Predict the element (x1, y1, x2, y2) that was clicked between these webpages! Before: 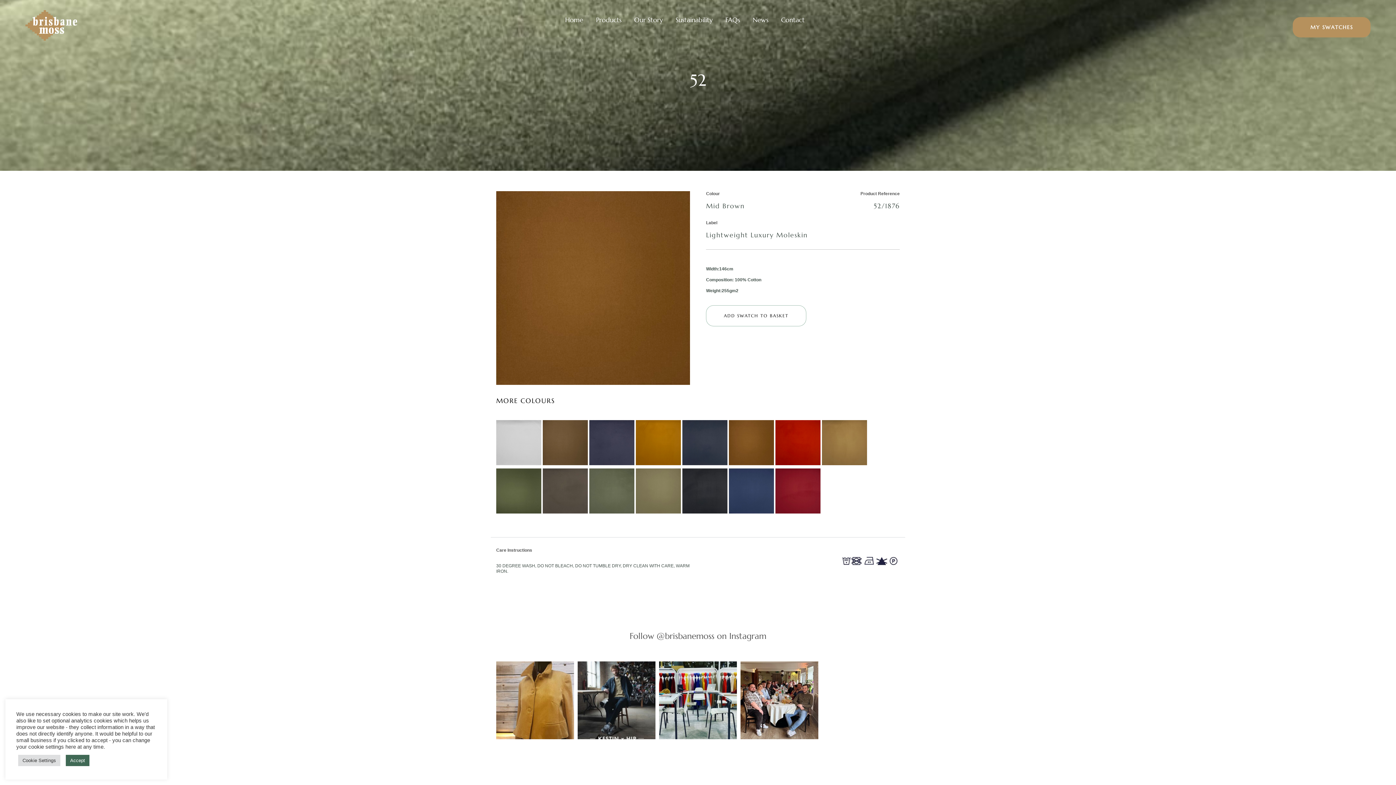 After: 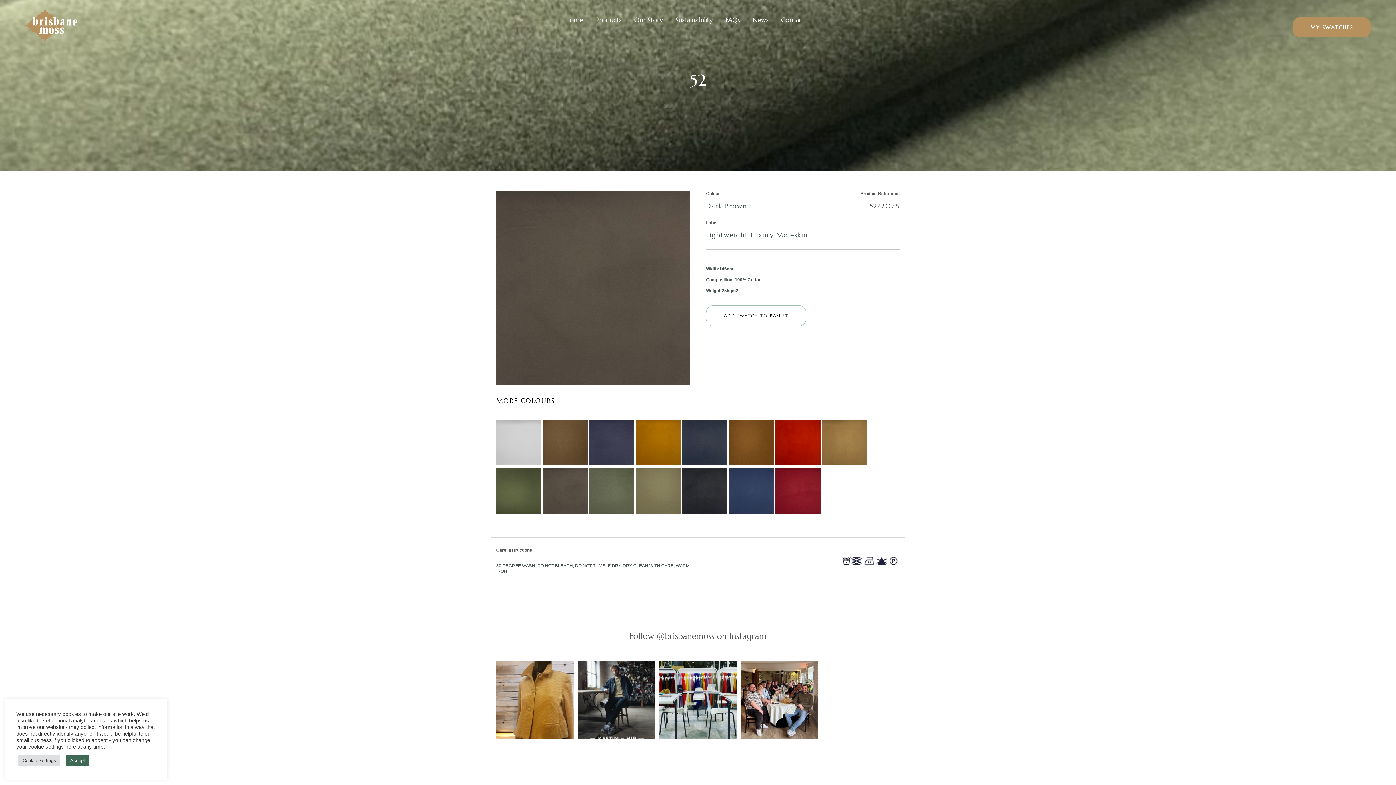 Action: bbox: (542, 508, 588, 514)